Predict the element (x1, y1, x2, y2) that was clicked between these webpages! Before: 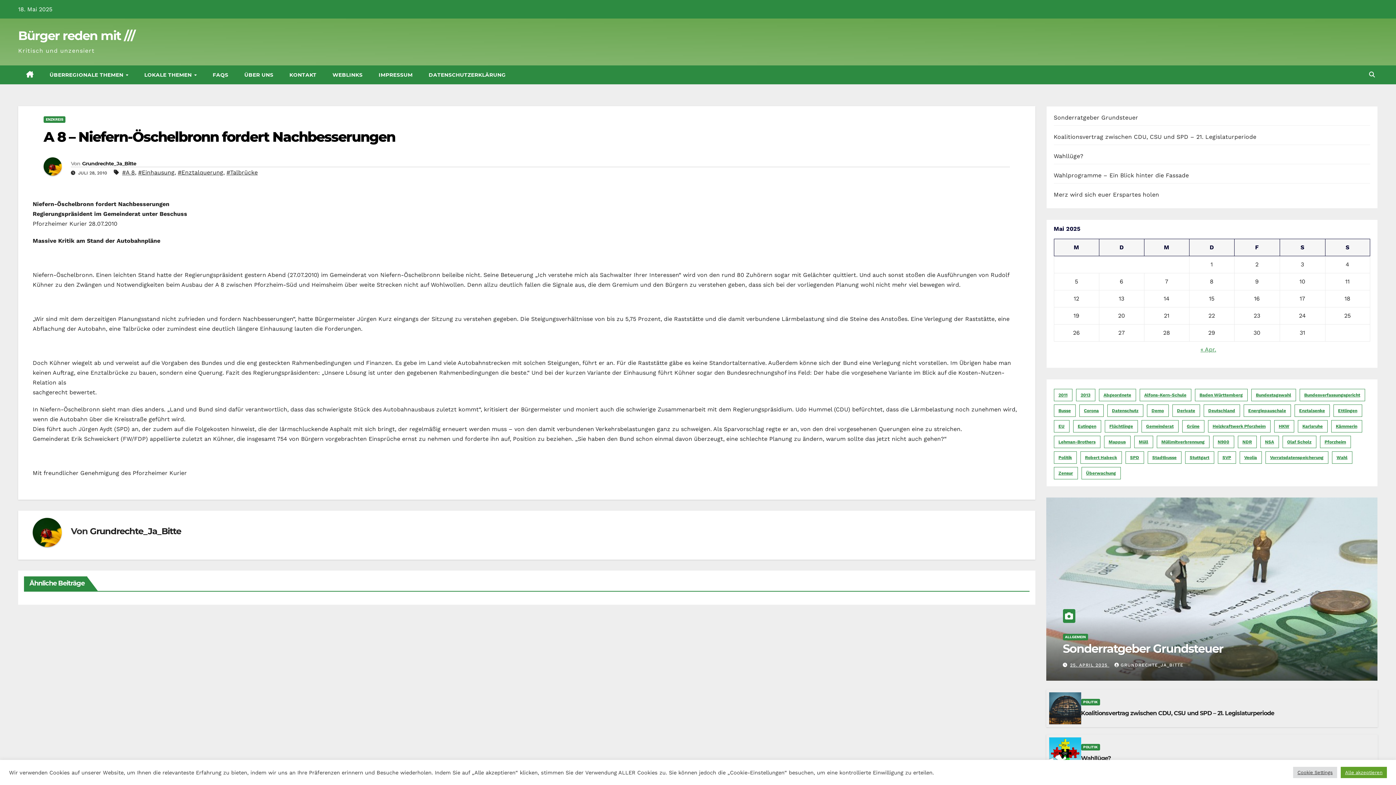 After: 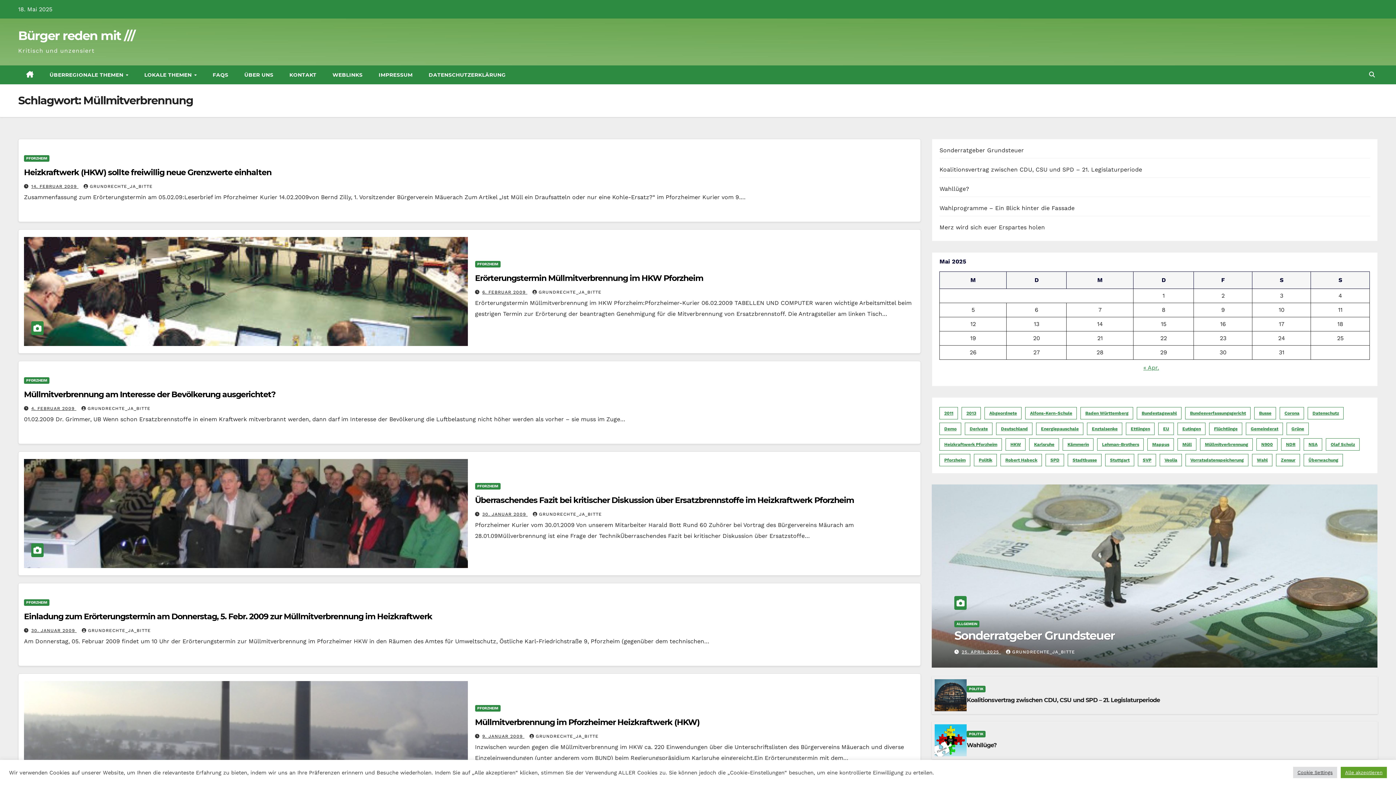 Action: bbox: (1156, 436, 1209, 448) label: Müllmitverbrennung (7 Einträge)